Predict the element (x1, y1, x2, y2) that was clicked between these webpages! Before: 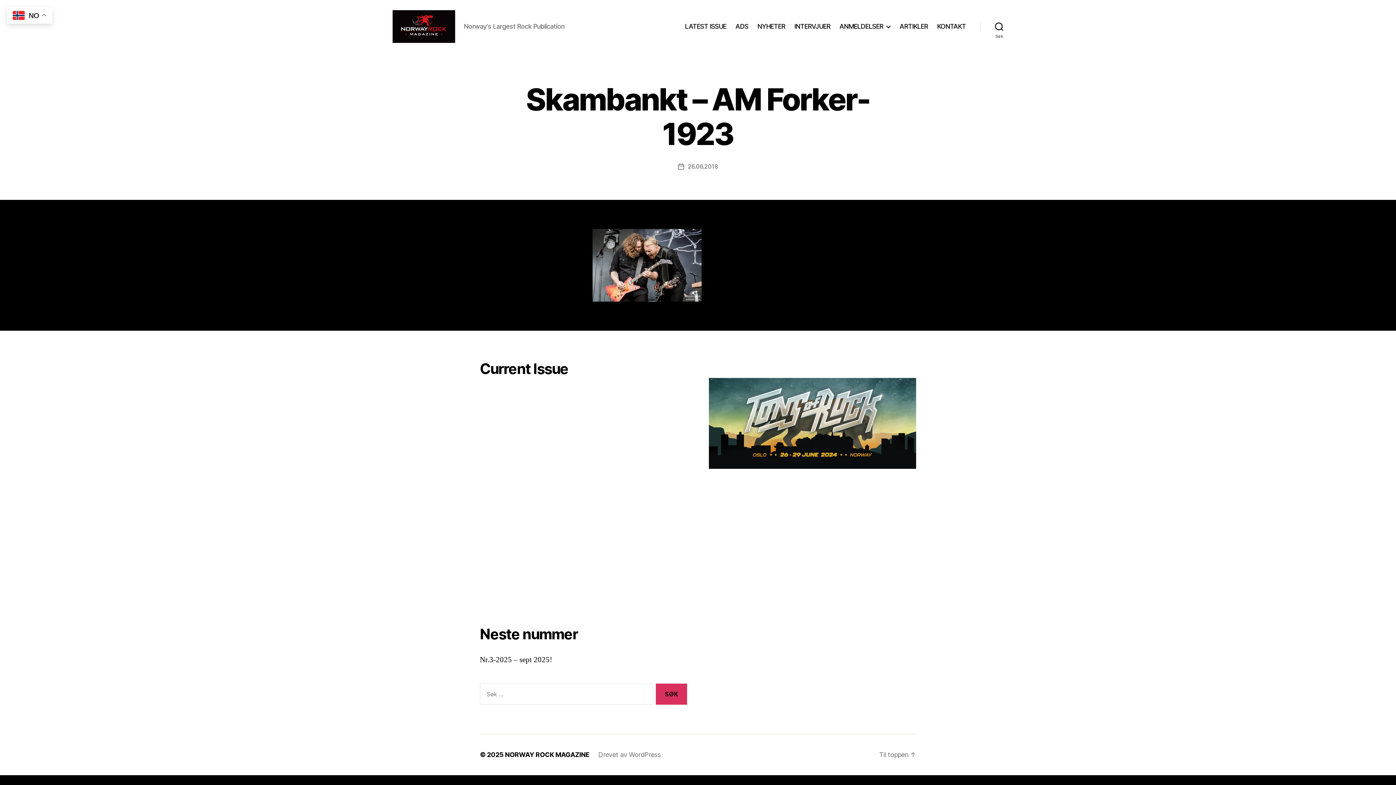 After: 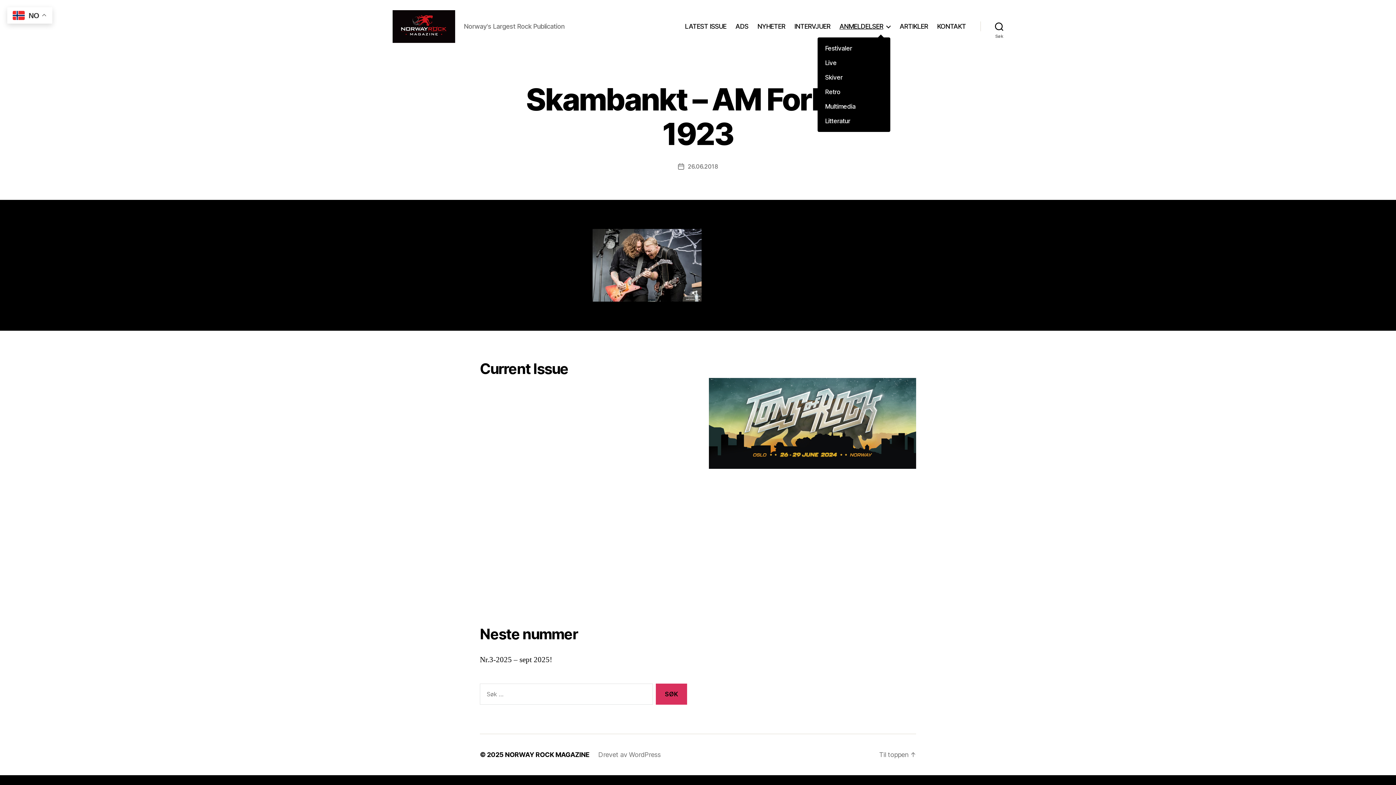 Action: bbox: (839, 22, 890, 30) label: ANMELDELSER